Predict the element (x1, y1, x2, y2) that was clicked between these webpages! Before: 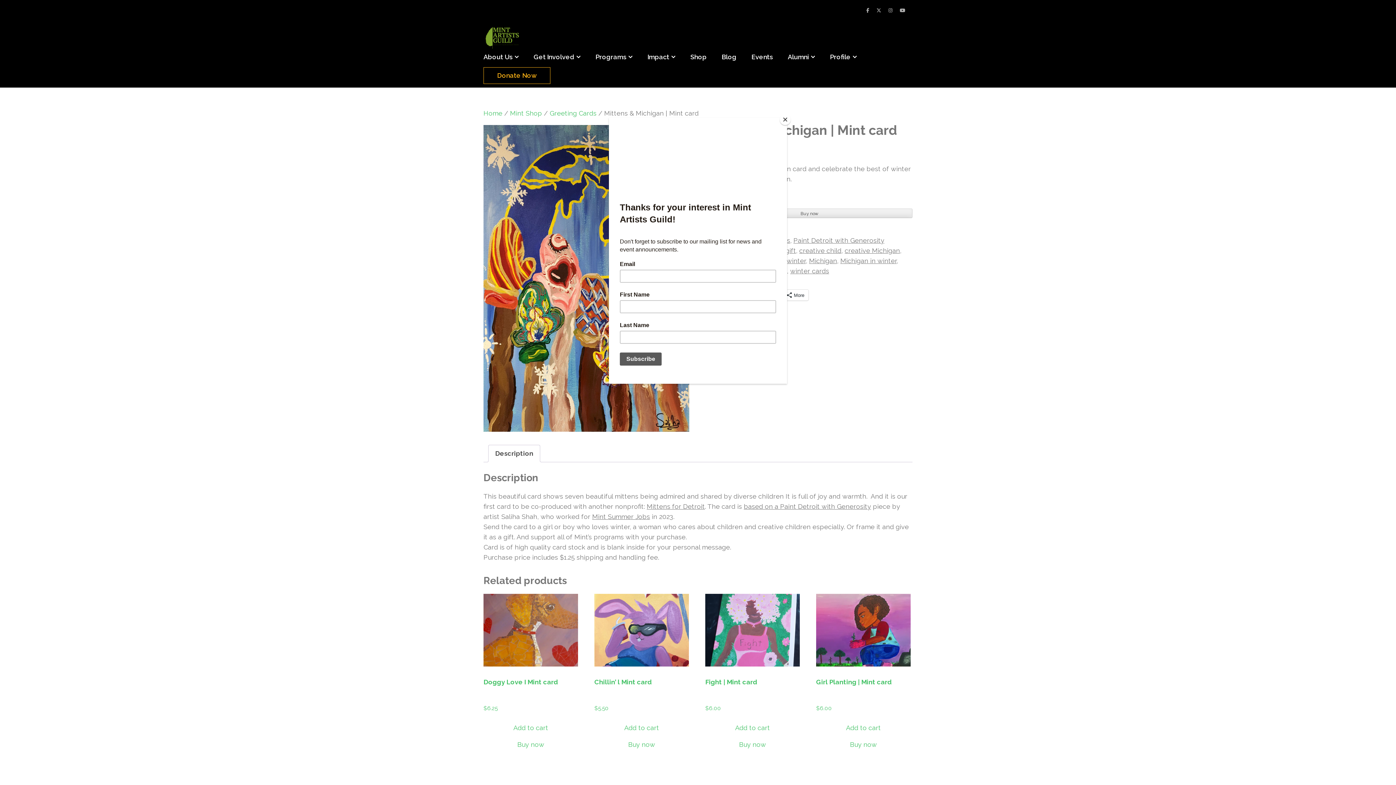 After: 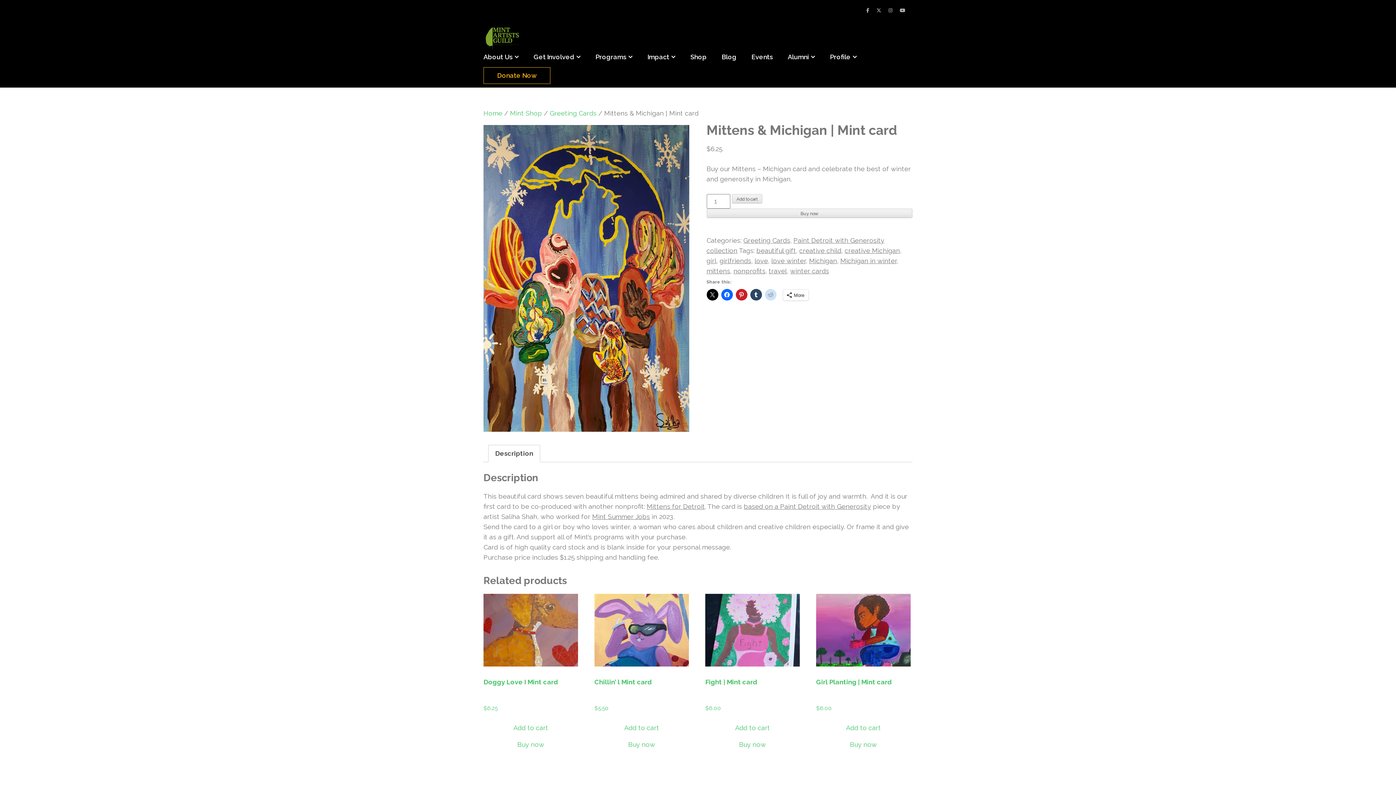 Action: label: Close bbox: (780, 114, 790, 125)